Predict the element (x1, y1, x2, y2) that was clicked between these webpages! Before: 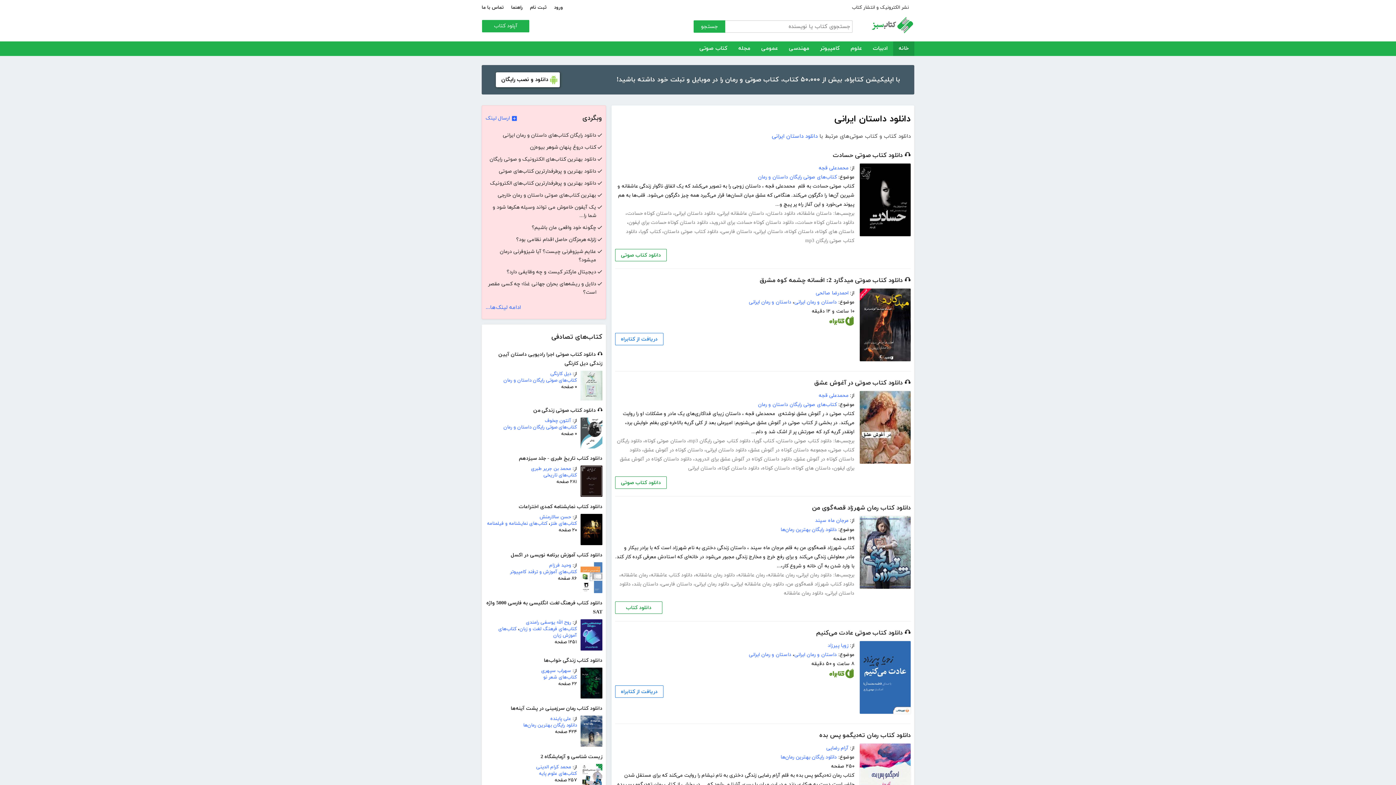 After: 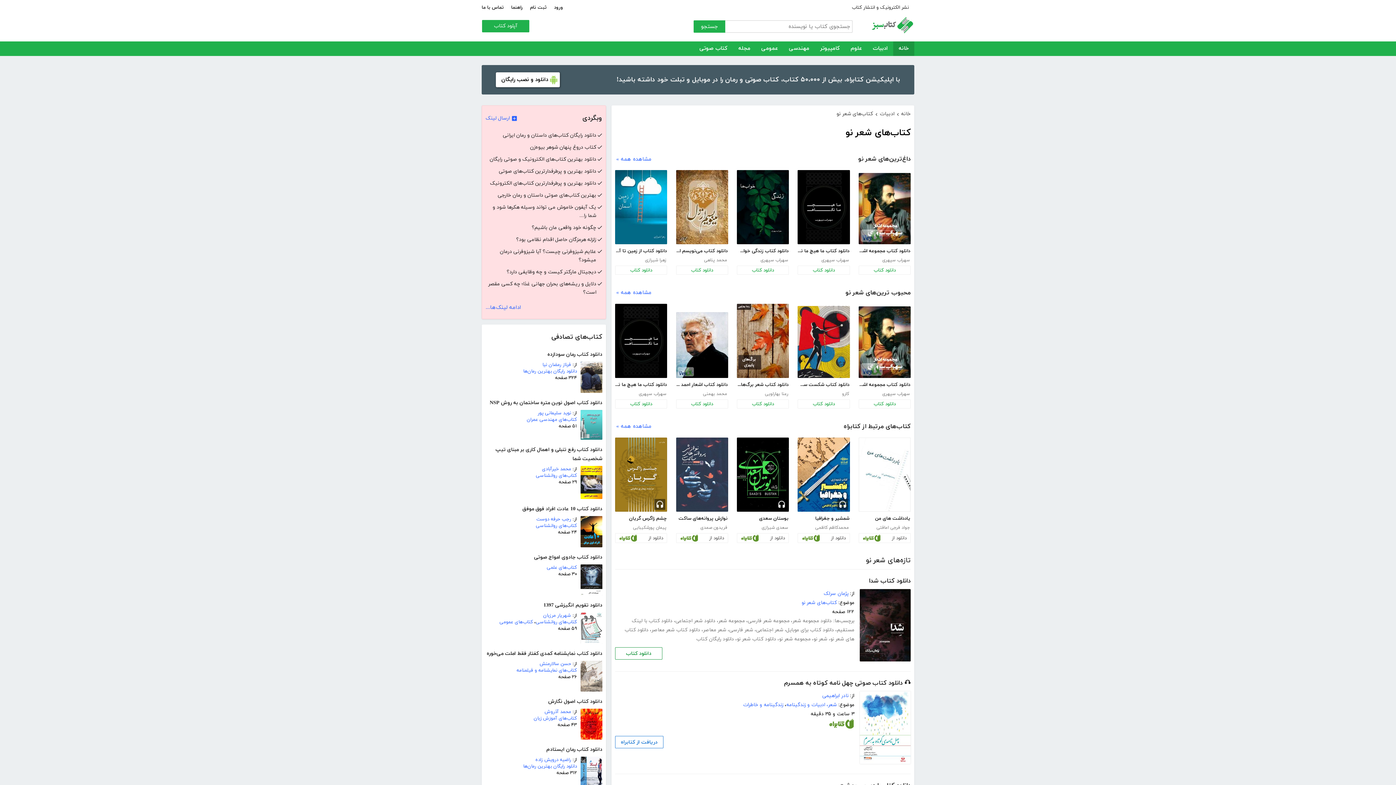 Action: bbox: (543, 674, 577, 680) label: کتاب‌های شعر نو